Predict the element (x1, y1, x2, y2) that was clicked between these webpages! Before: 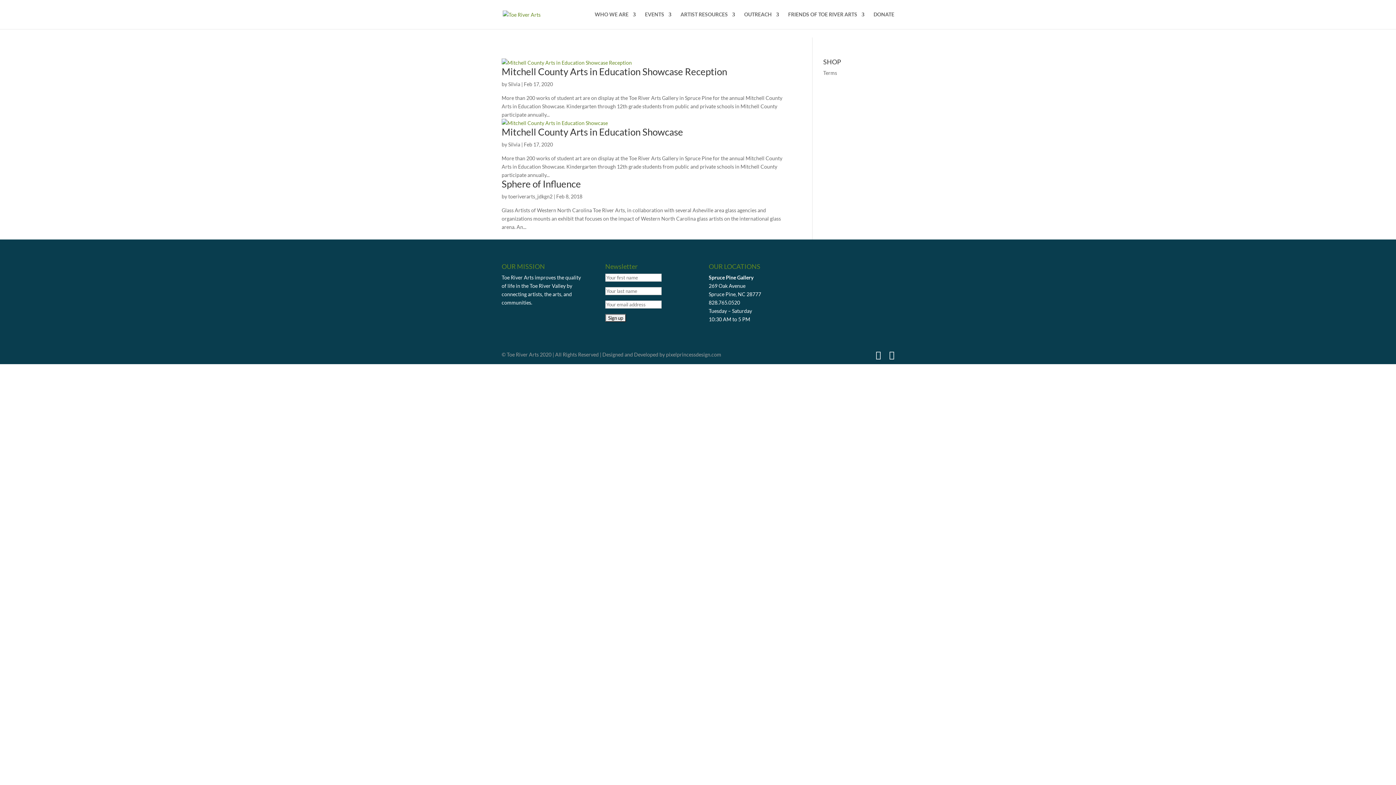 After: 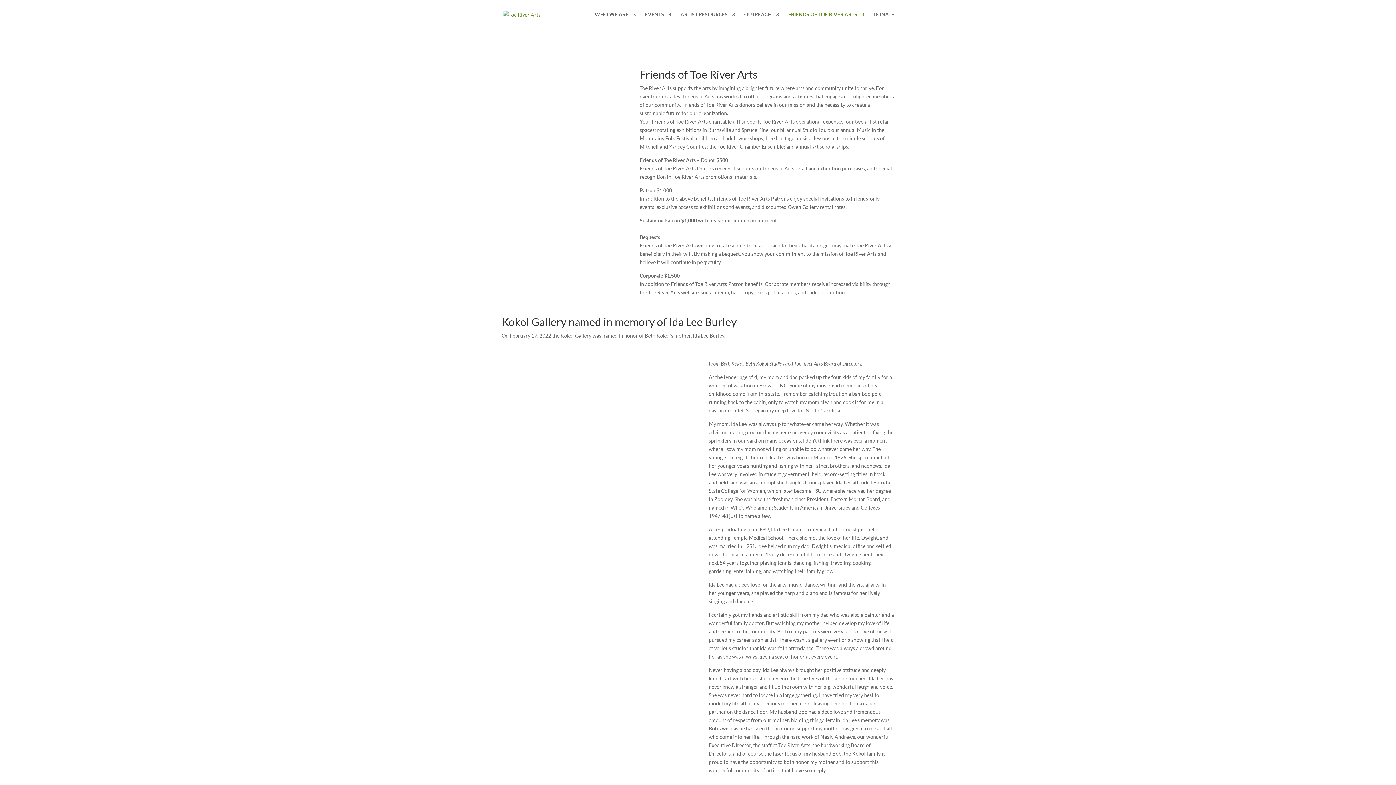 Action: label: FRIENDS OF TOE RIVER ARTS bbox: (788, 12, 864, 29)